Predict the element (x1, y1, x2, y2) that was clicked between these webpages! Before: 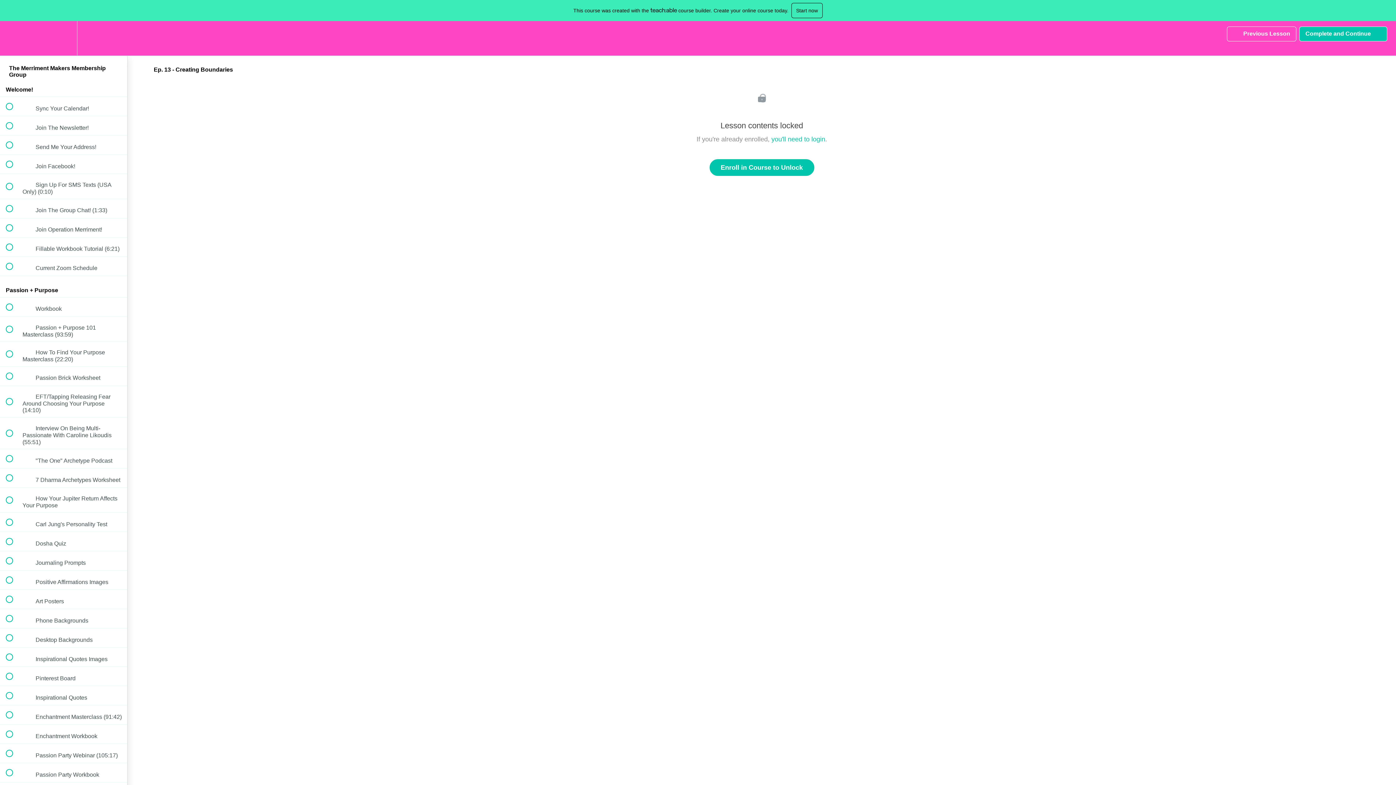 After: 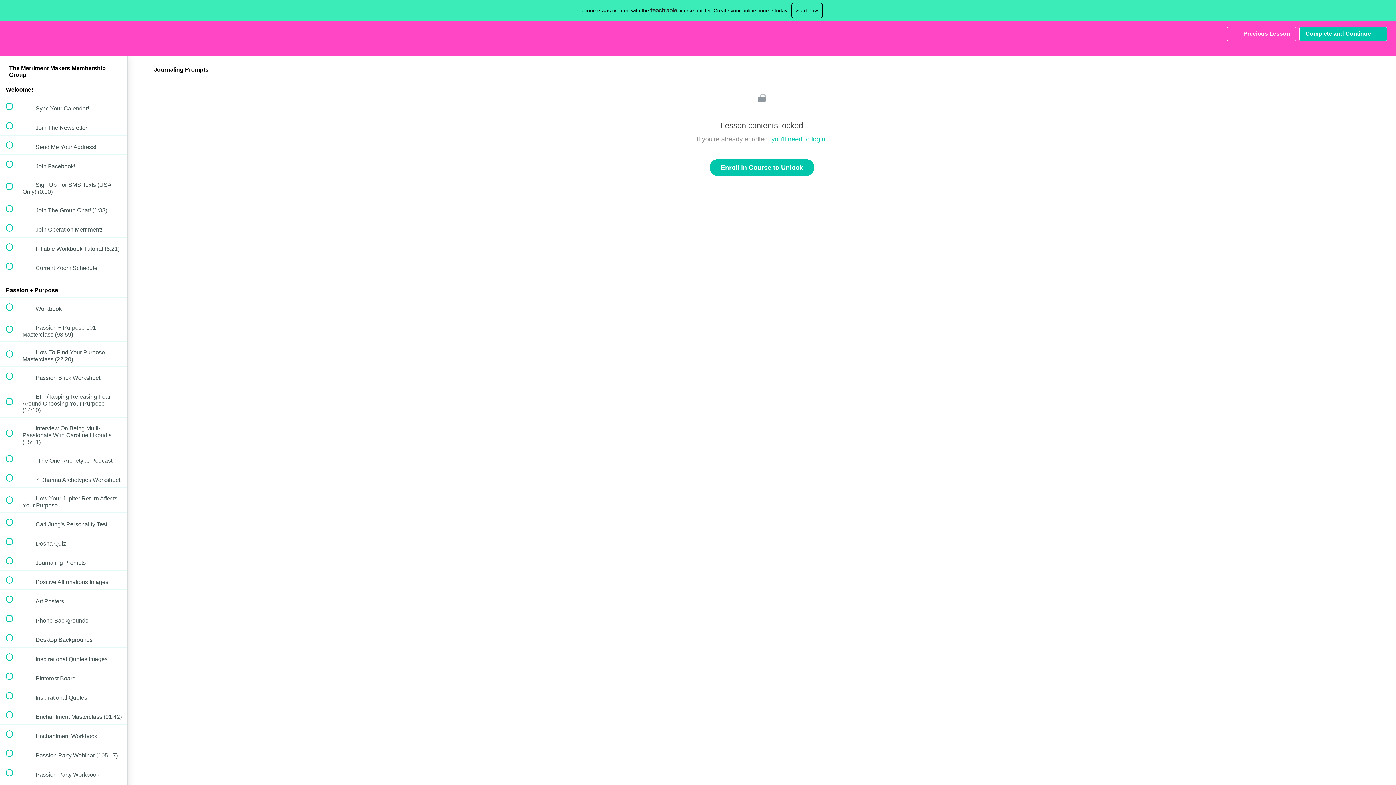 Action: label:  
 Journaling Prompts bbox: (0, 551, 127, 570)